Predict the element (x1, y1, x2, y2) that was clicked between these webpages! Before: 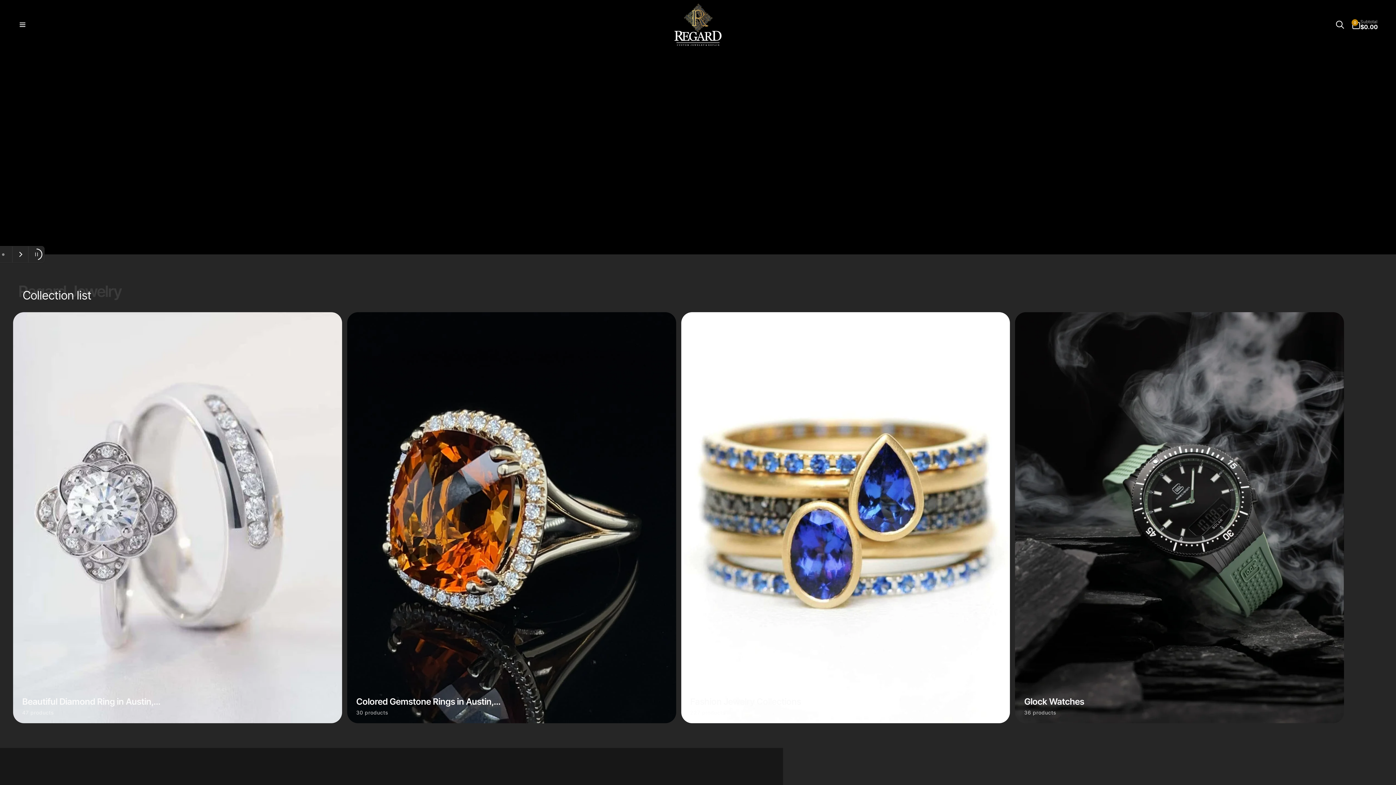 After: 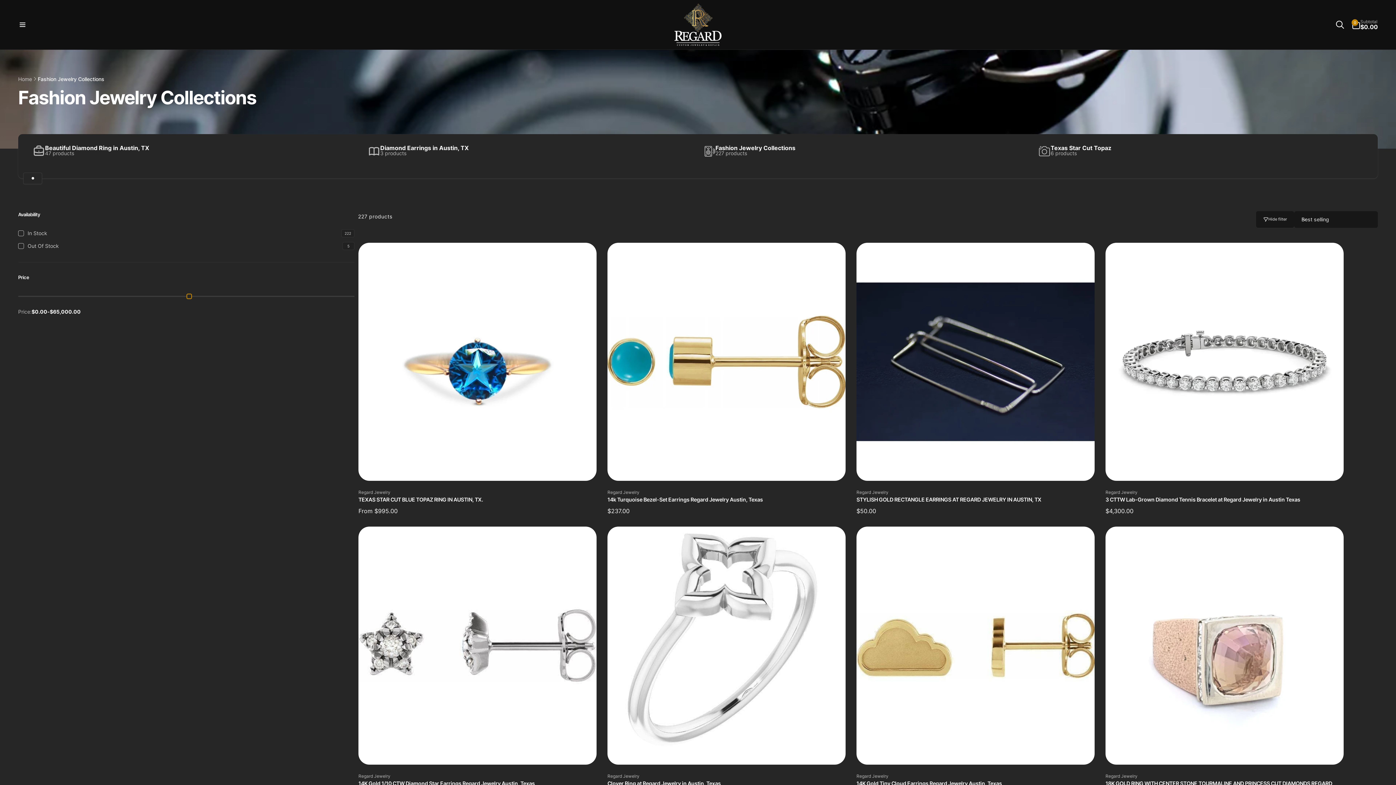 Action: bbox: (28, 142, 67, 152) label: View More